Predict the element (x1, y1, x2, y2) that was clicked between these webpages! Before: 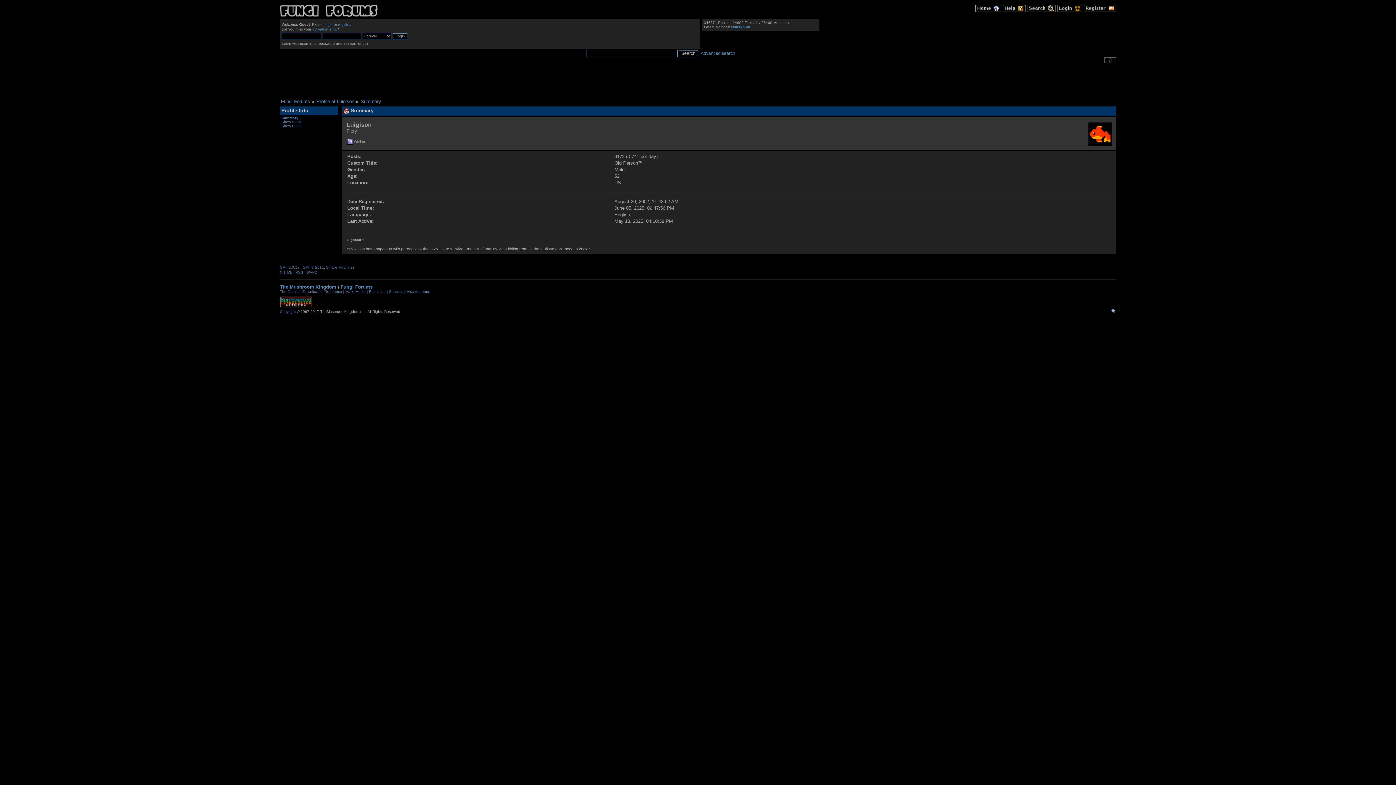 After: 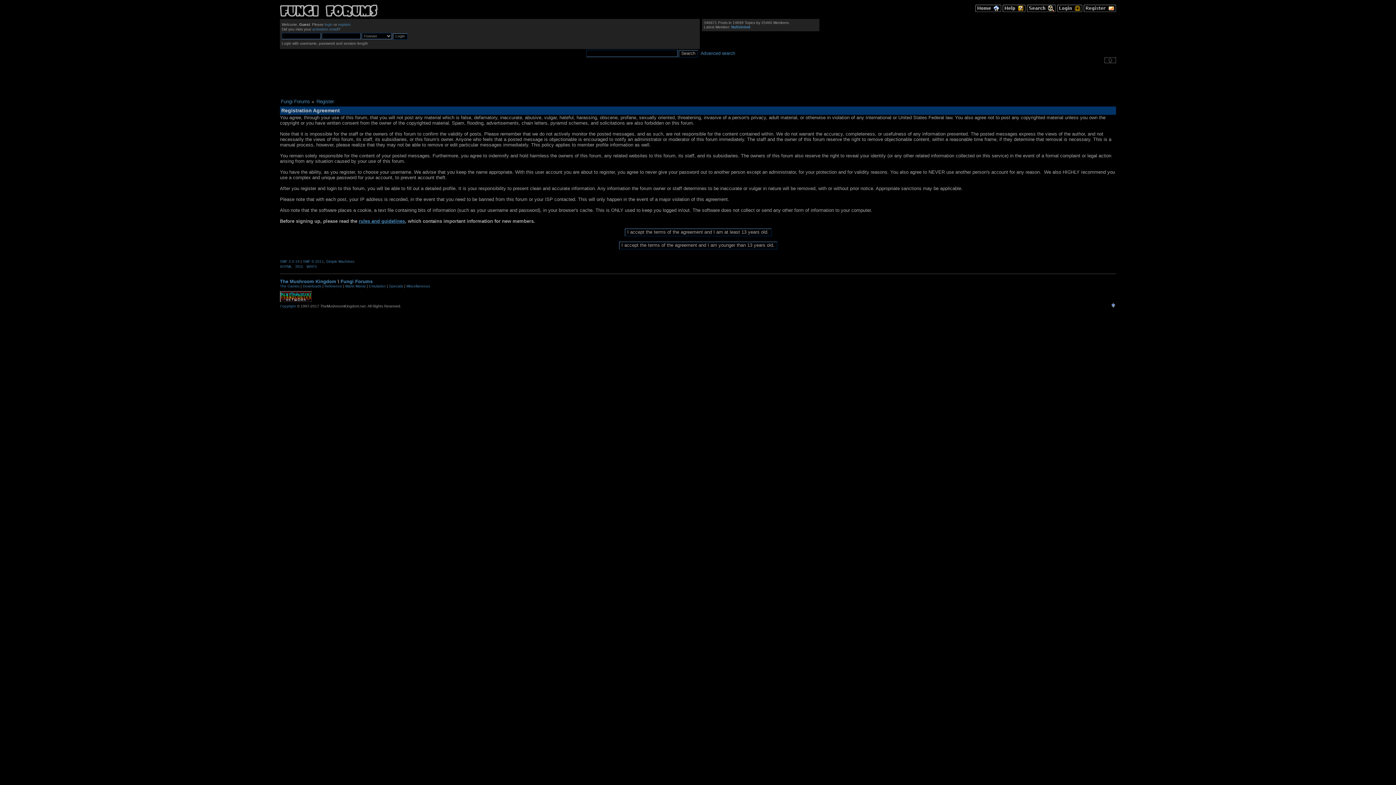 Action: bbox: (1084, 7, 1116, 13)